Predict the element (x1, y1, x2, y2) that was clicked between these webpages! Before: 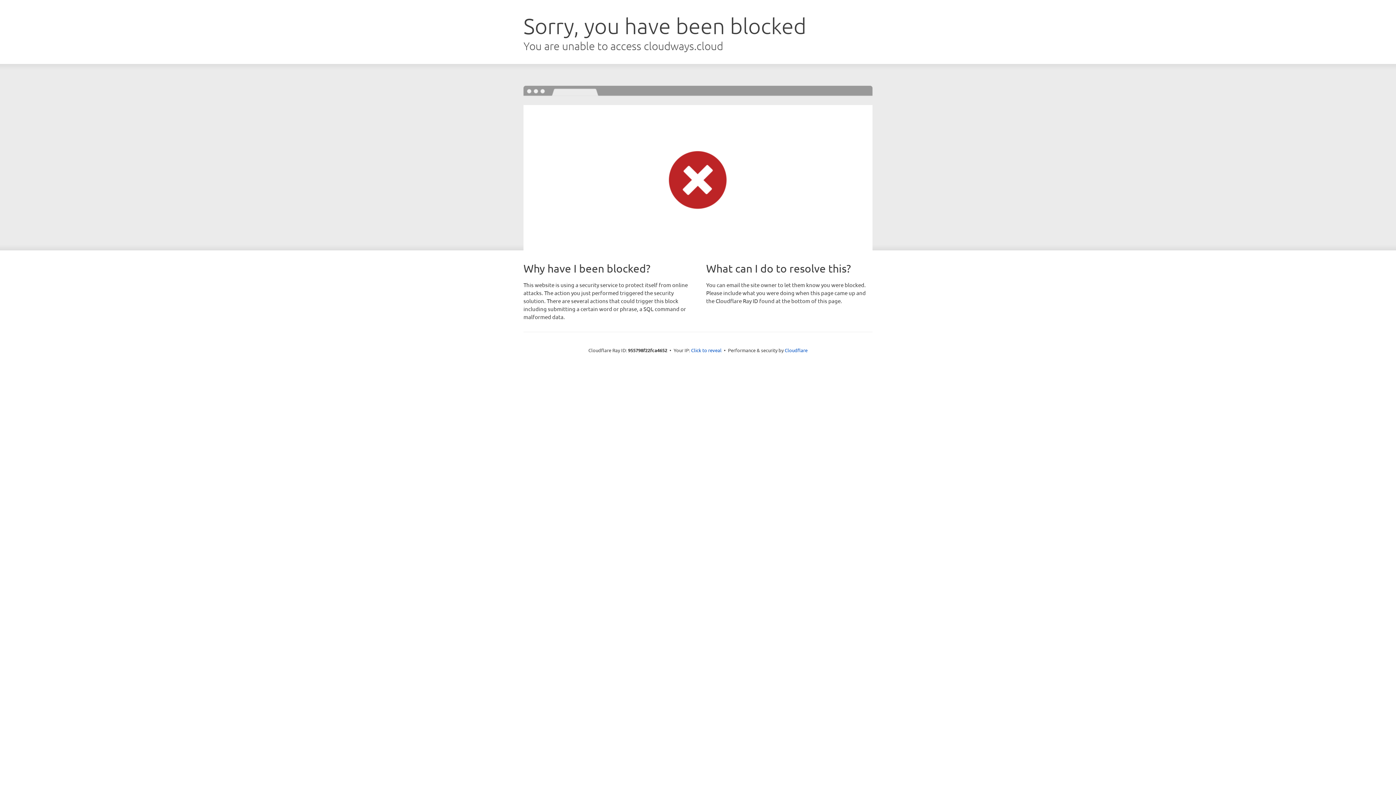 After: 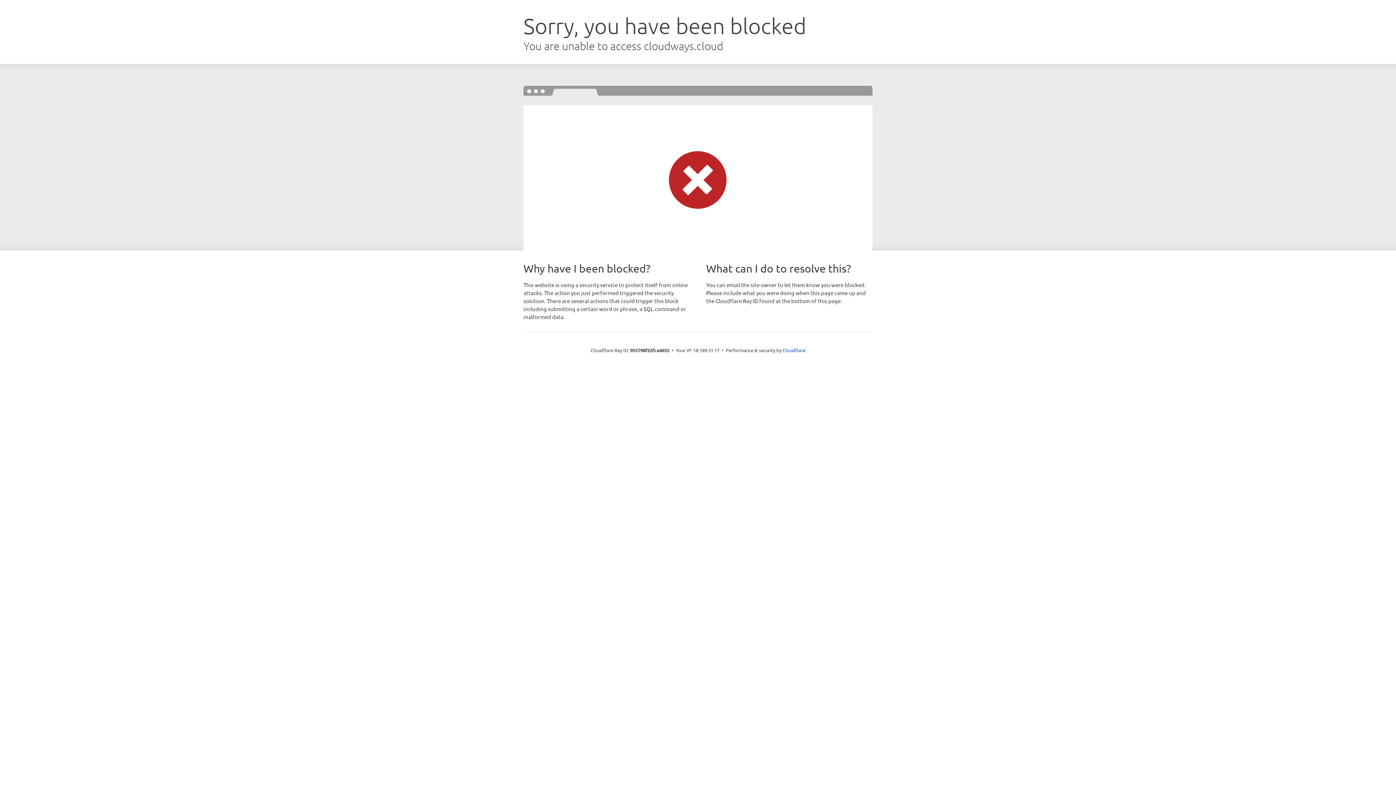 Action: label: Click to reveal bbox: (691, 346, 721, 353)